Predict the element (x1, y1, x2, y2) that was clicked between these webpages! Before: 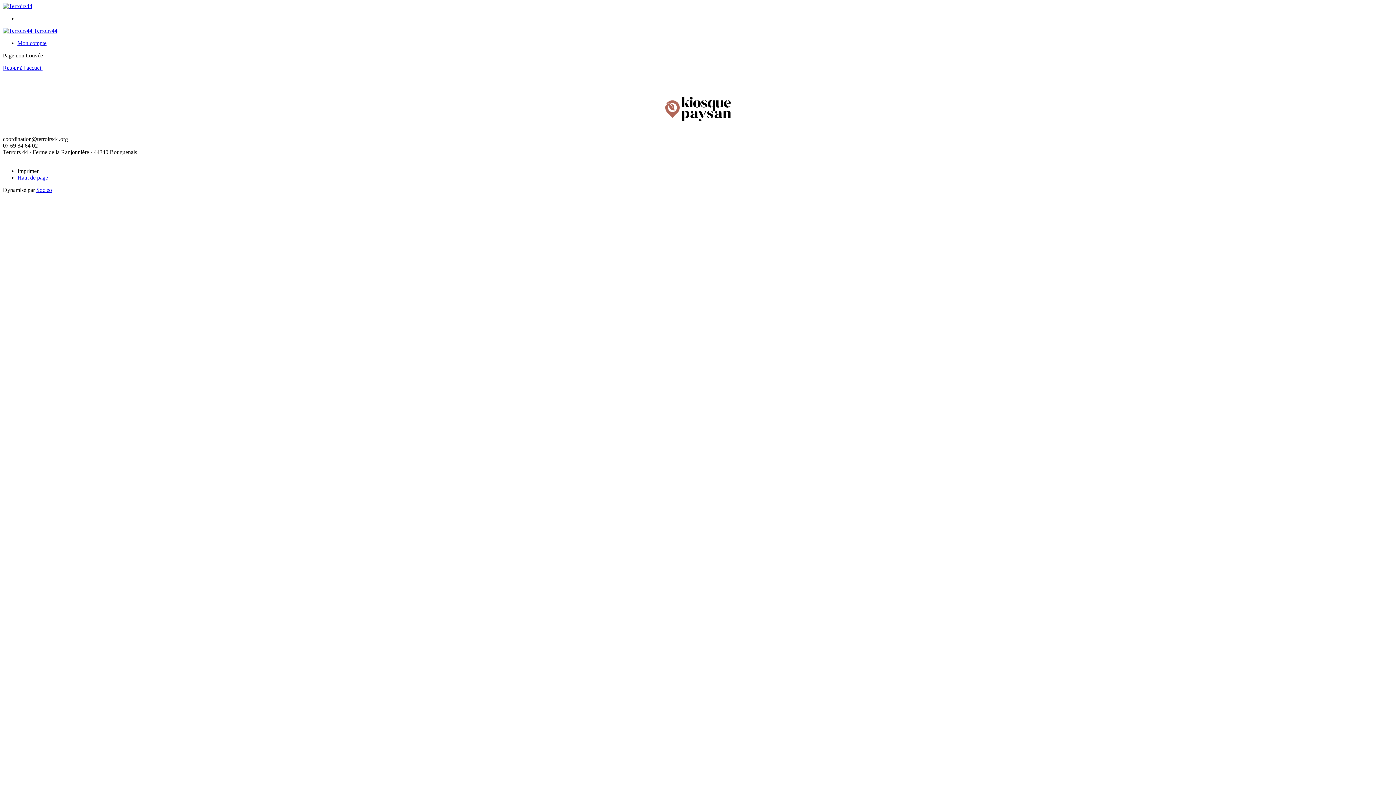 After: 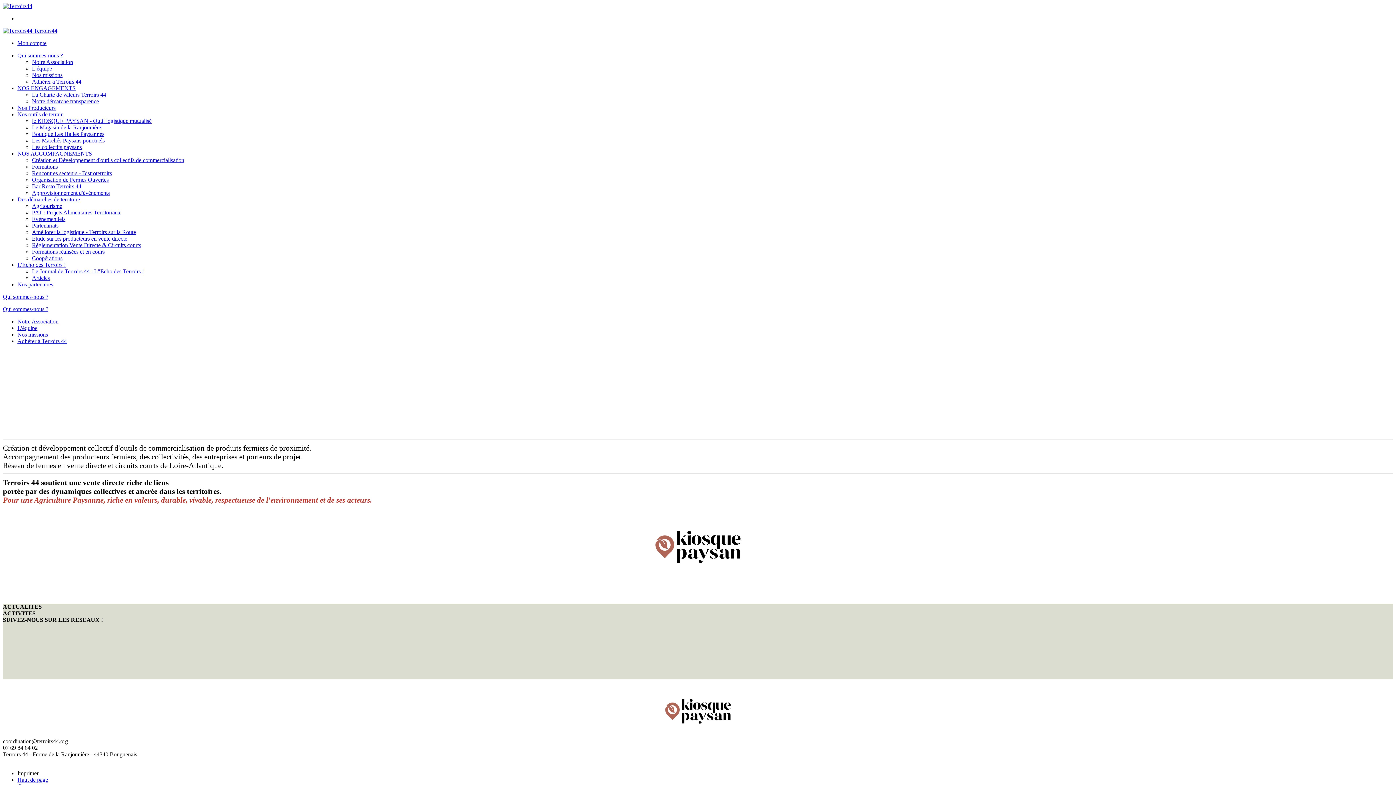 Action: label: Retour à l'accueil bbox: (2, 64, 42, 70)